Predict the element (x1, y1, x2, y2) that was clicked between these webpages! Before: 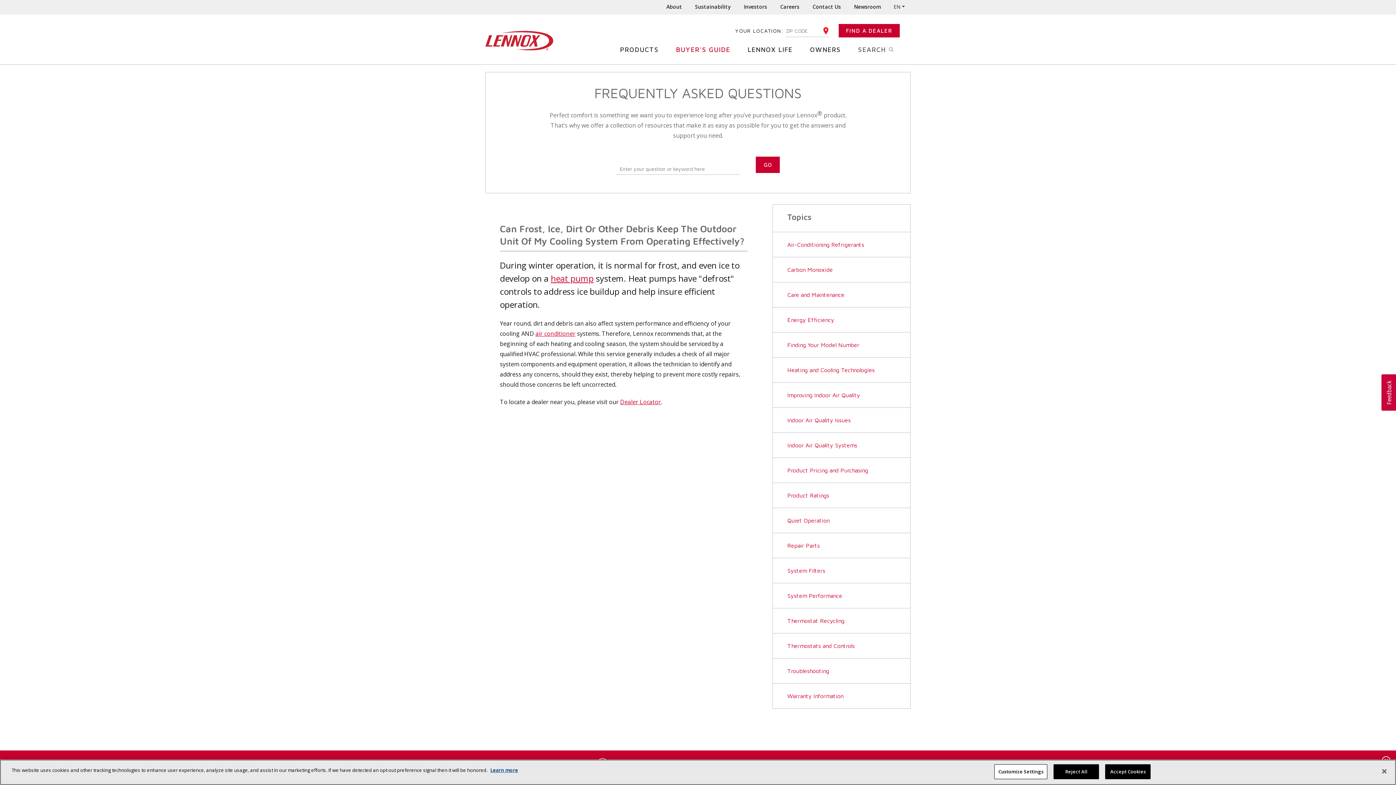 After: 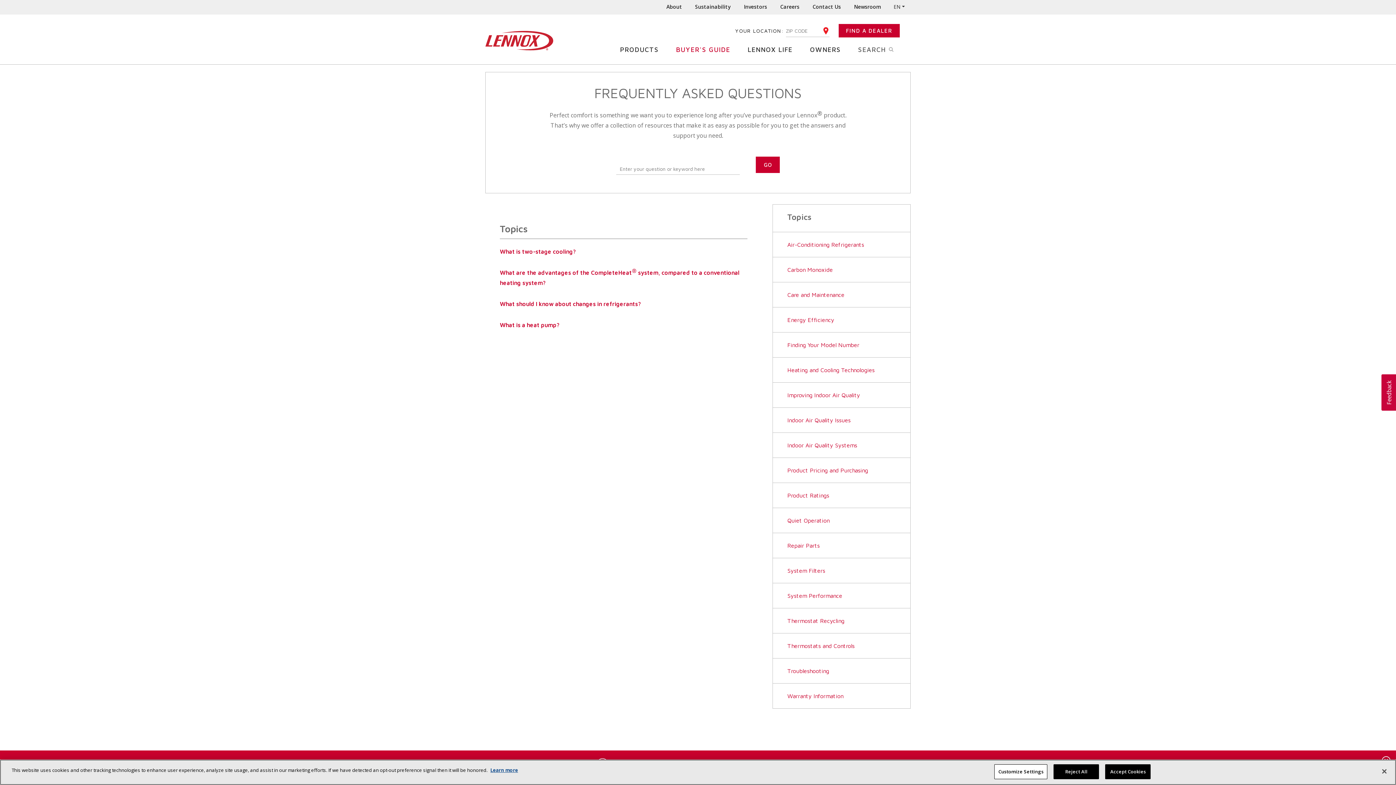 Action: label: Heating and Cooling Technologies bbox: (787, 366, 874, 373)